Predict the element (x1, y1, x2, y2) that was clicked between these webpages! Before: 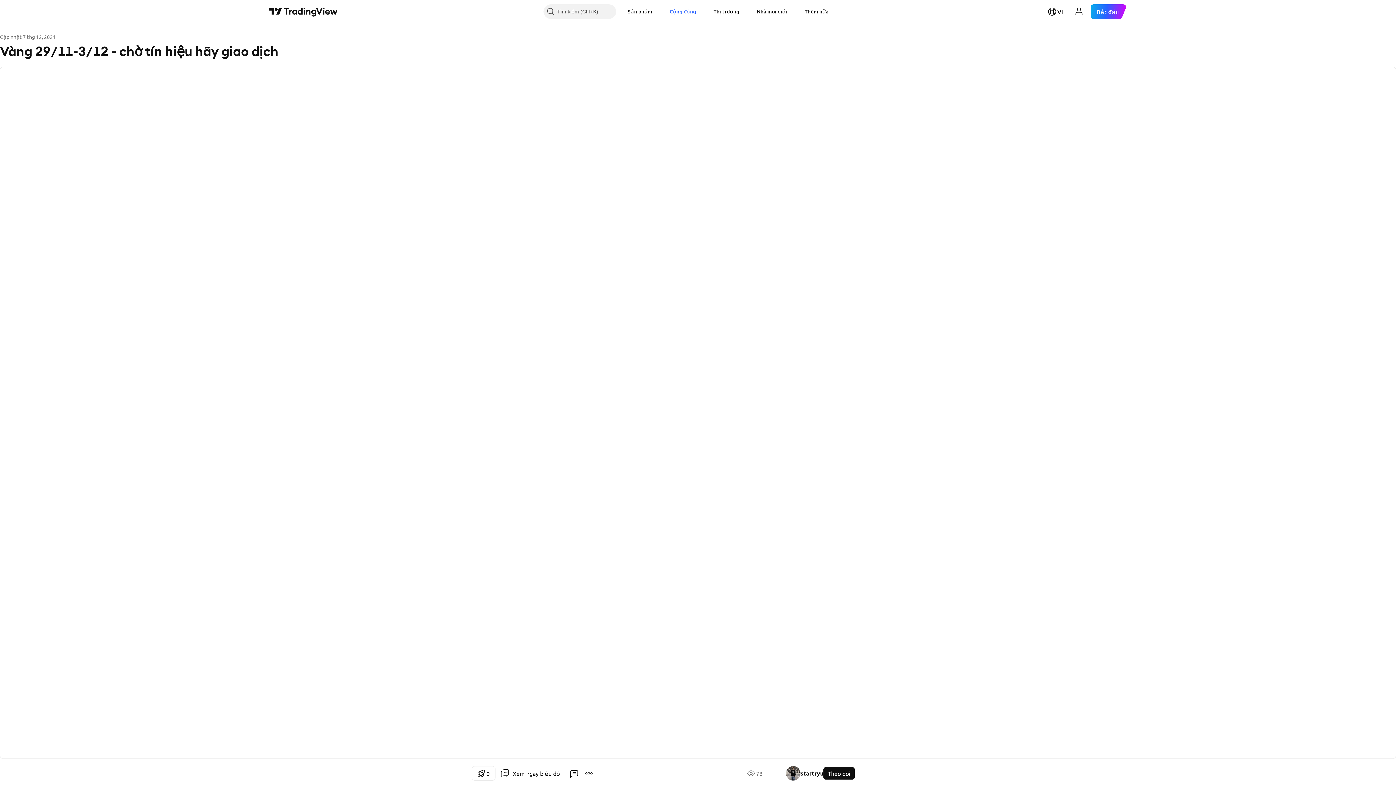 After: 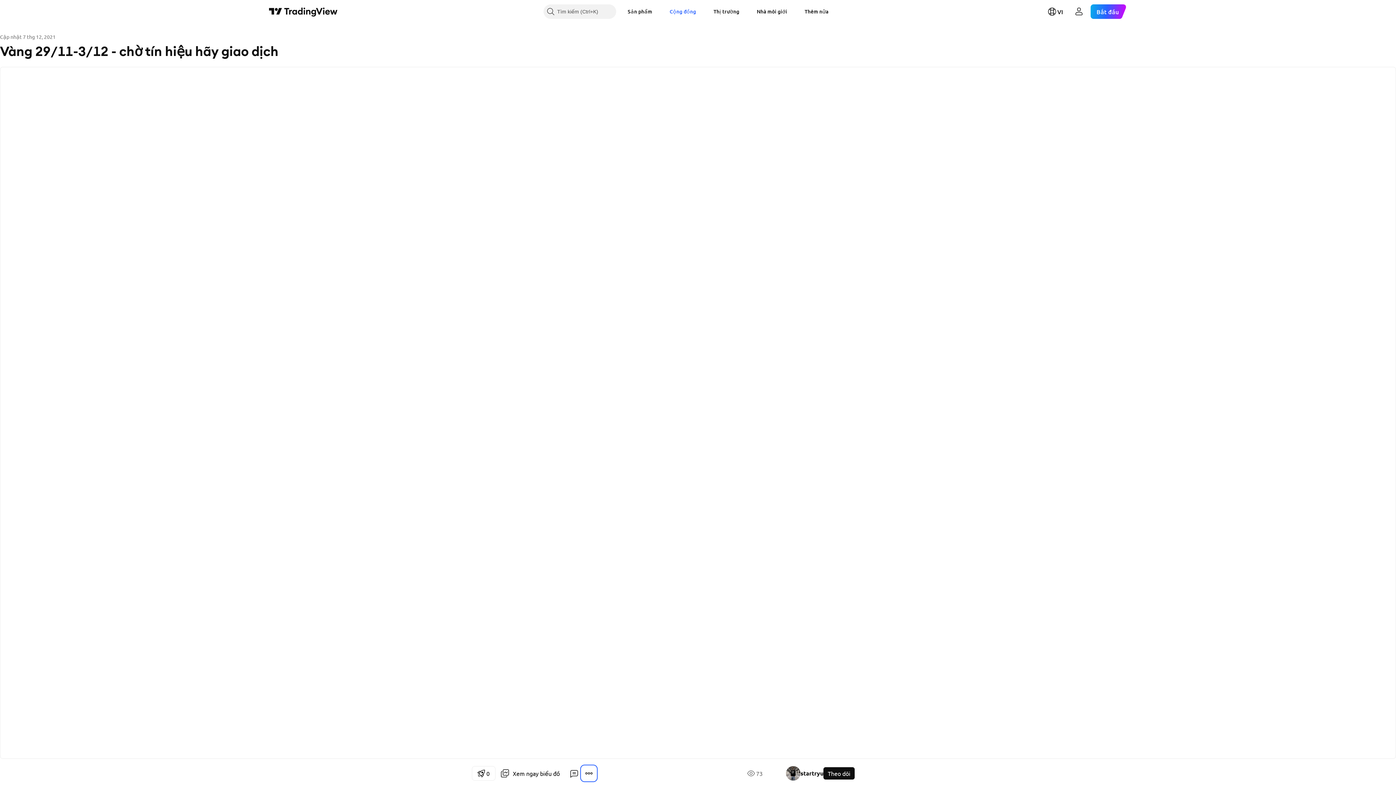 Action: bbox: (581, 766, 596, 781)